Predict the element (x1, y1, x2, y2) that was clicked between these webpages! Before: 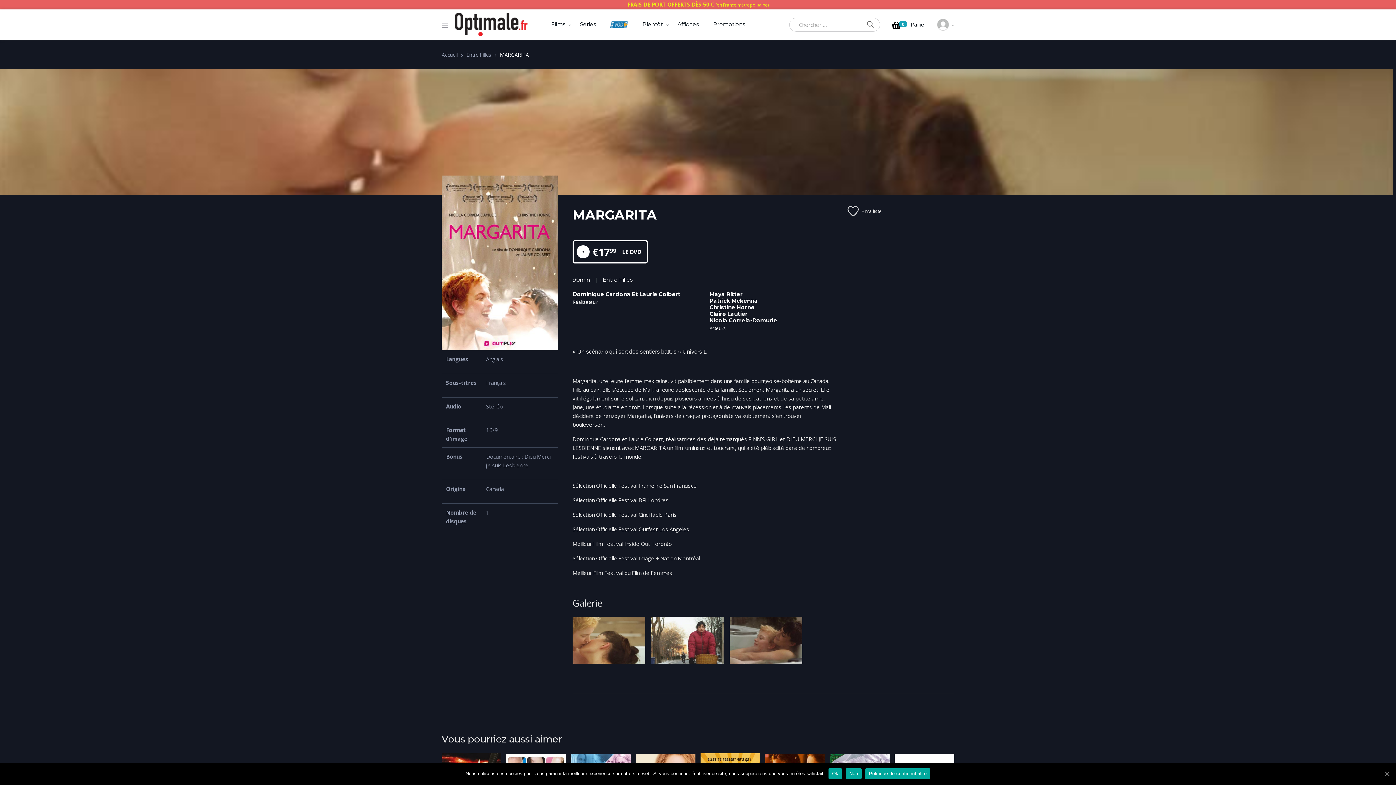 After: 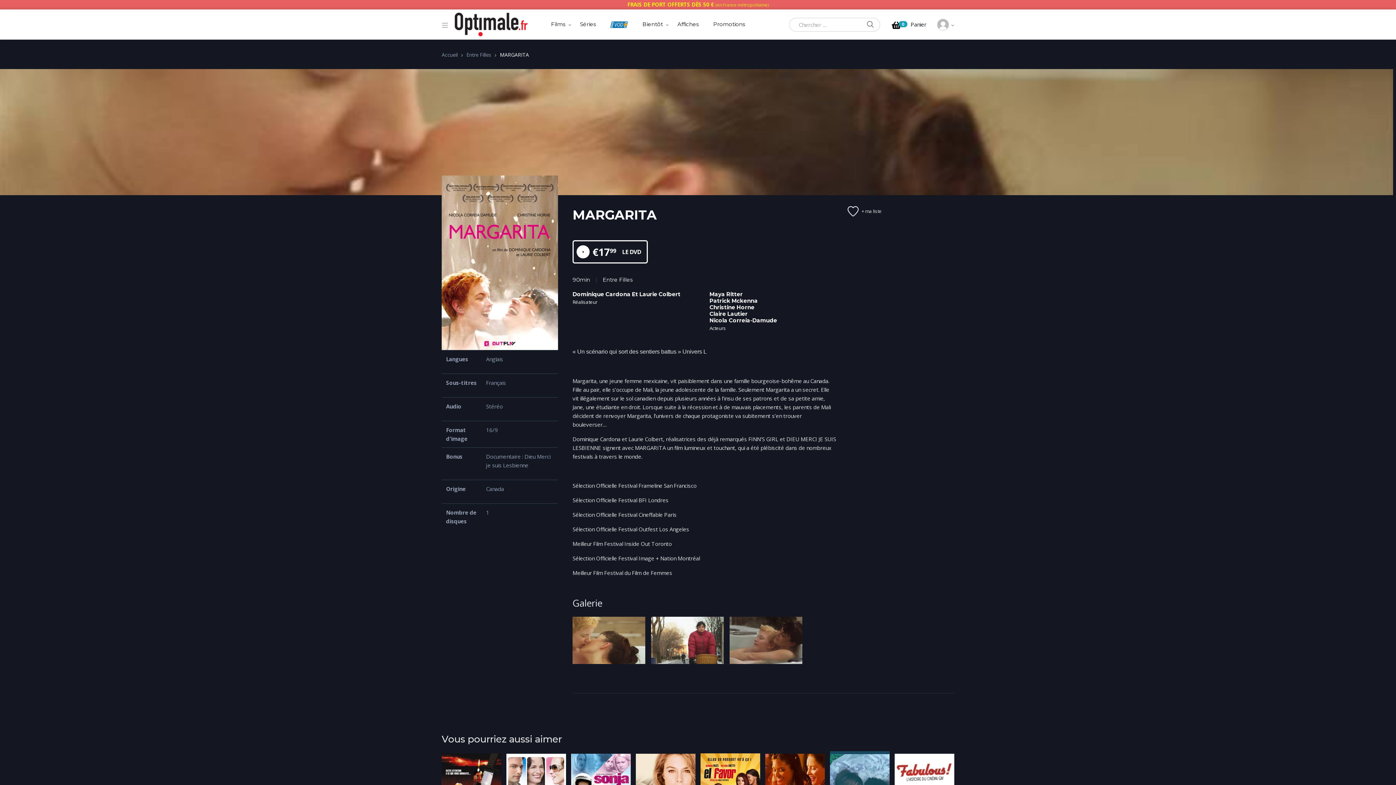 Action: label: Ok bbox: (828, 768, 842, 779)